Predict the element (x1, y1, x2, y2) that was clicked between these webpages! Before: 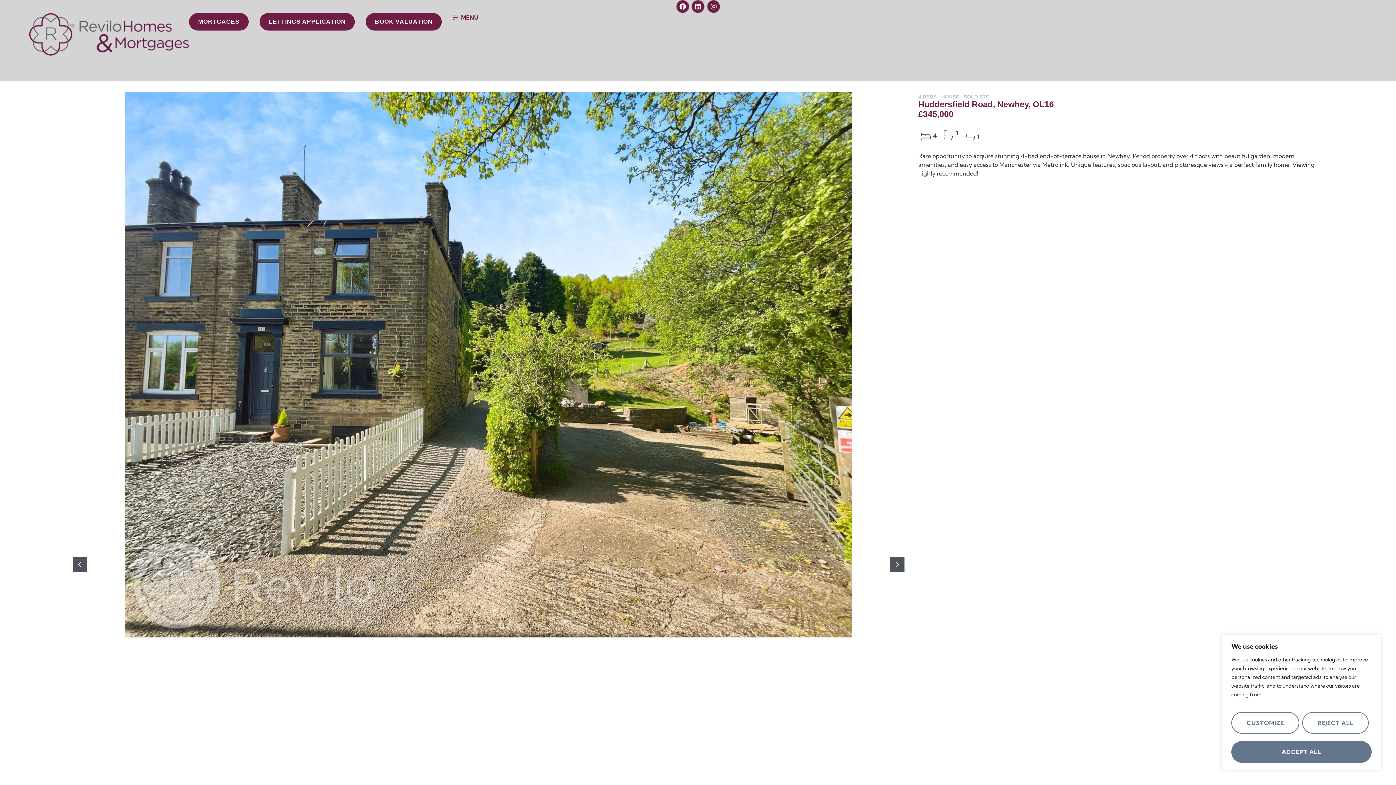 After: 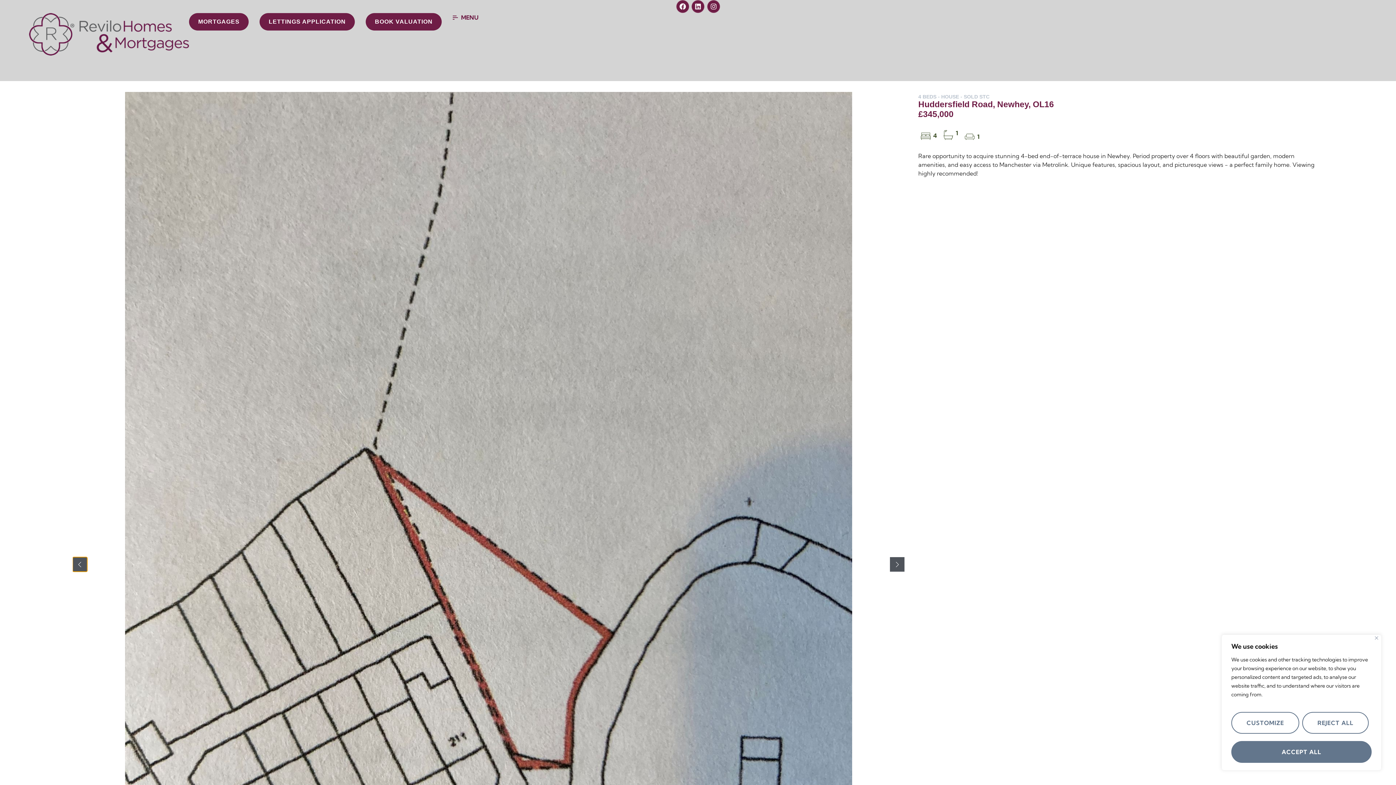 Action: bbox: (72, 557, 87, 572) label: Previous slide